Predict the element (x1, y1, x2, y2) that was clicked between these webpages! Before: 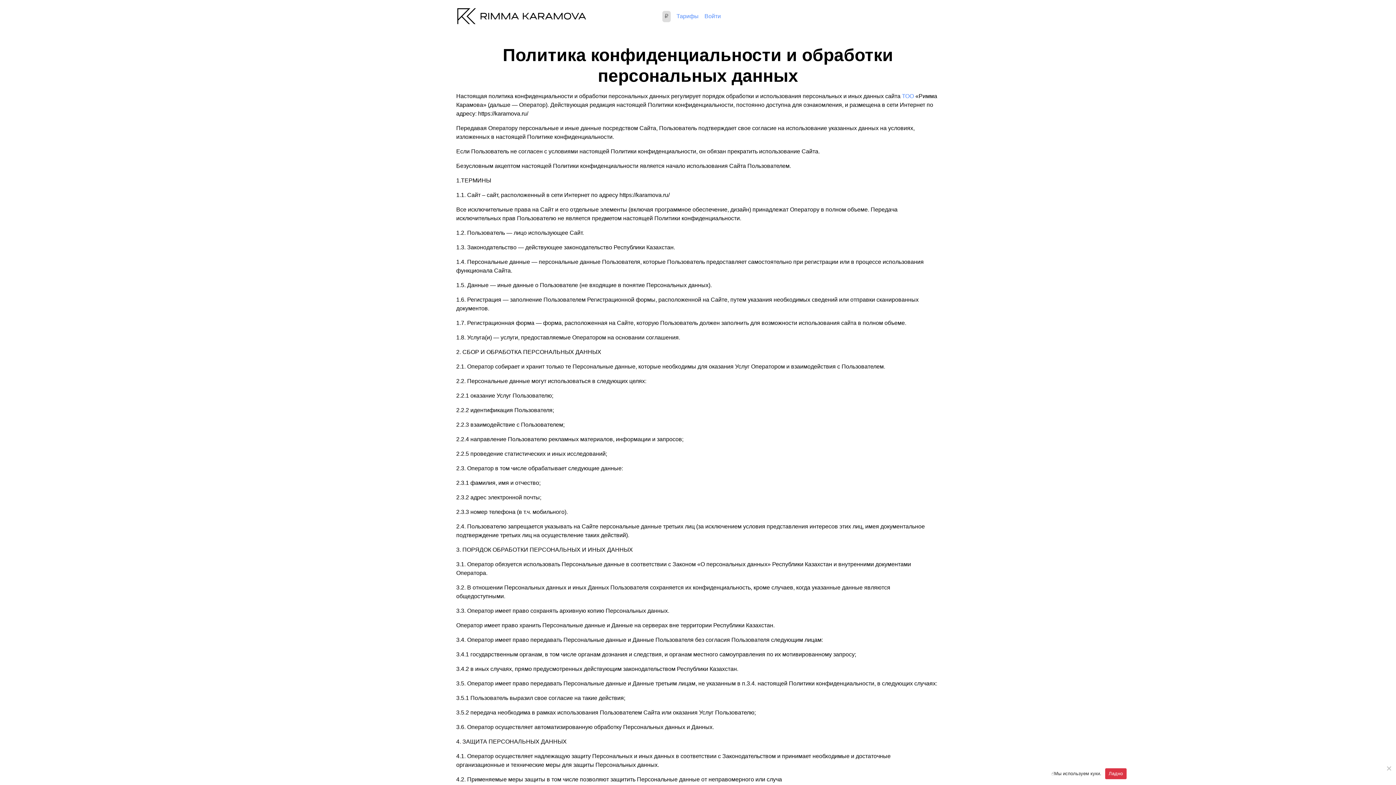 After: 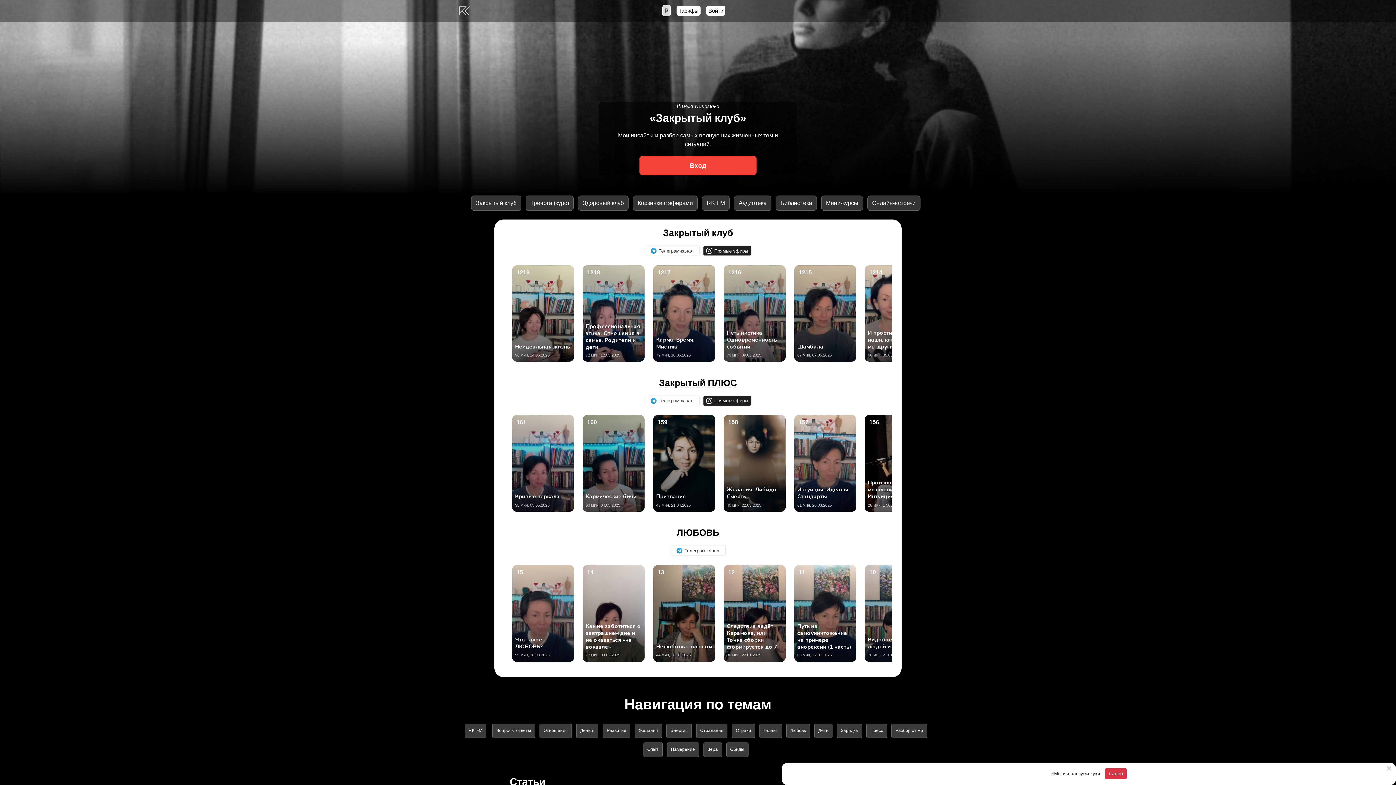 Action: bbox: (456, 12, 587, 19)